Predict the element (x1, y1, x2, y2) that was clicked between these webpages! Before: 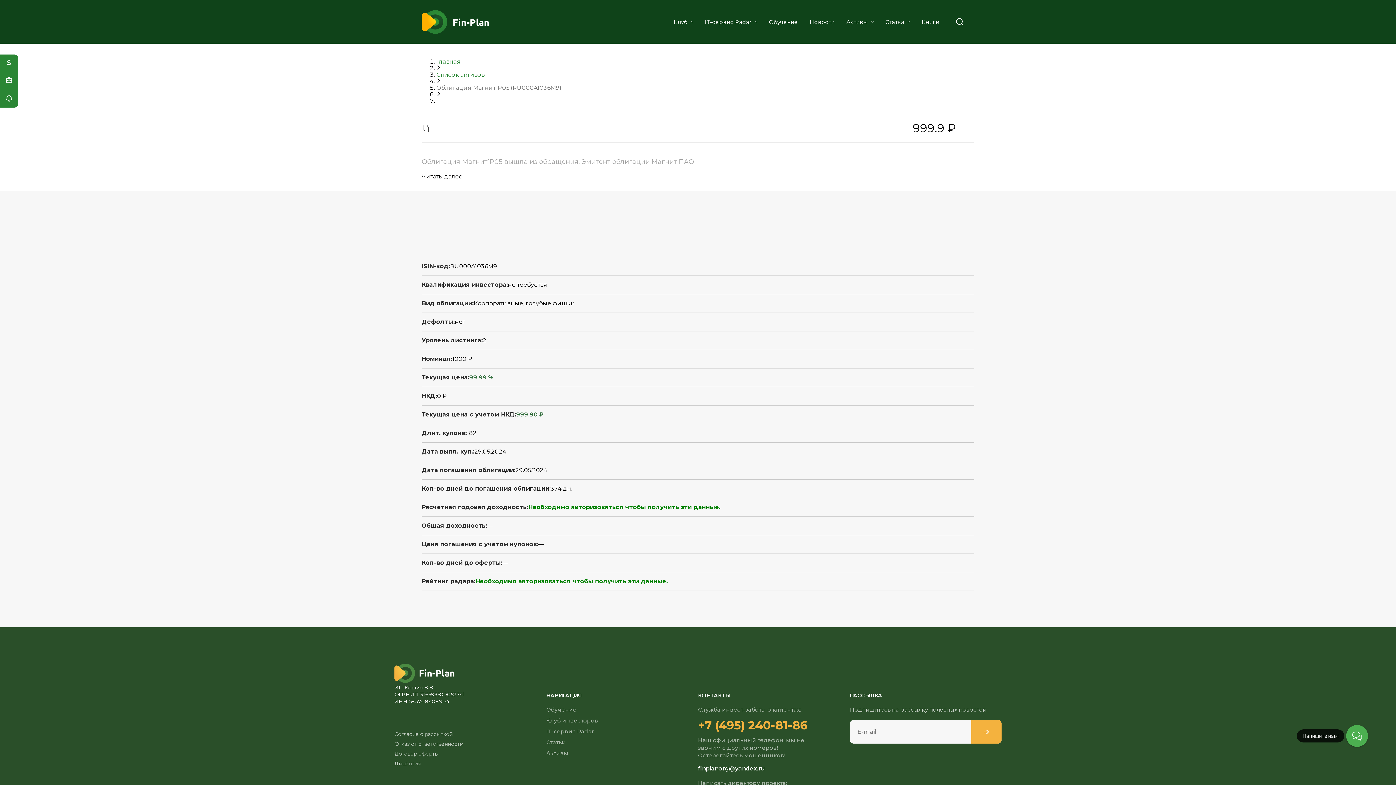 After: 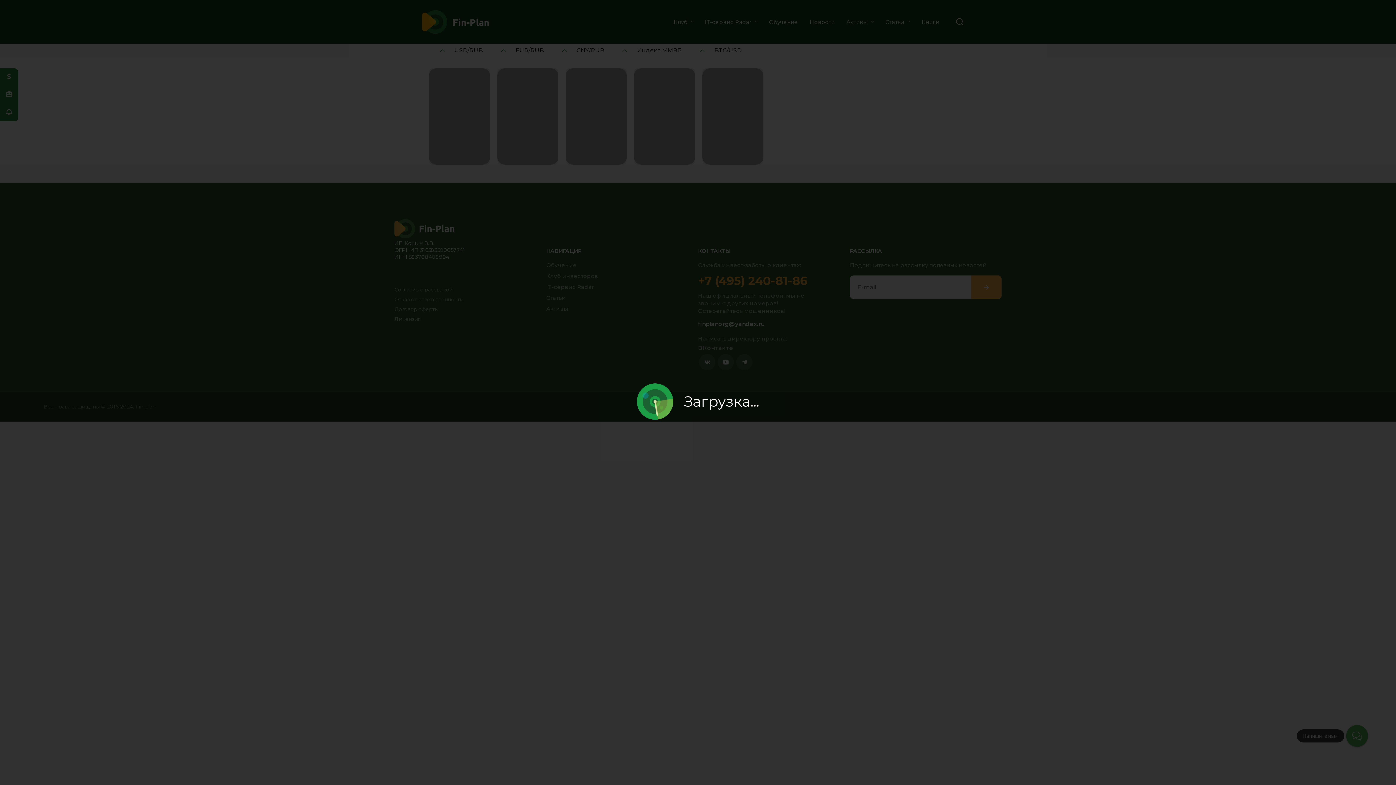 Action: bbox: (546, 728, 594, 735) label: IT-сервис Radar